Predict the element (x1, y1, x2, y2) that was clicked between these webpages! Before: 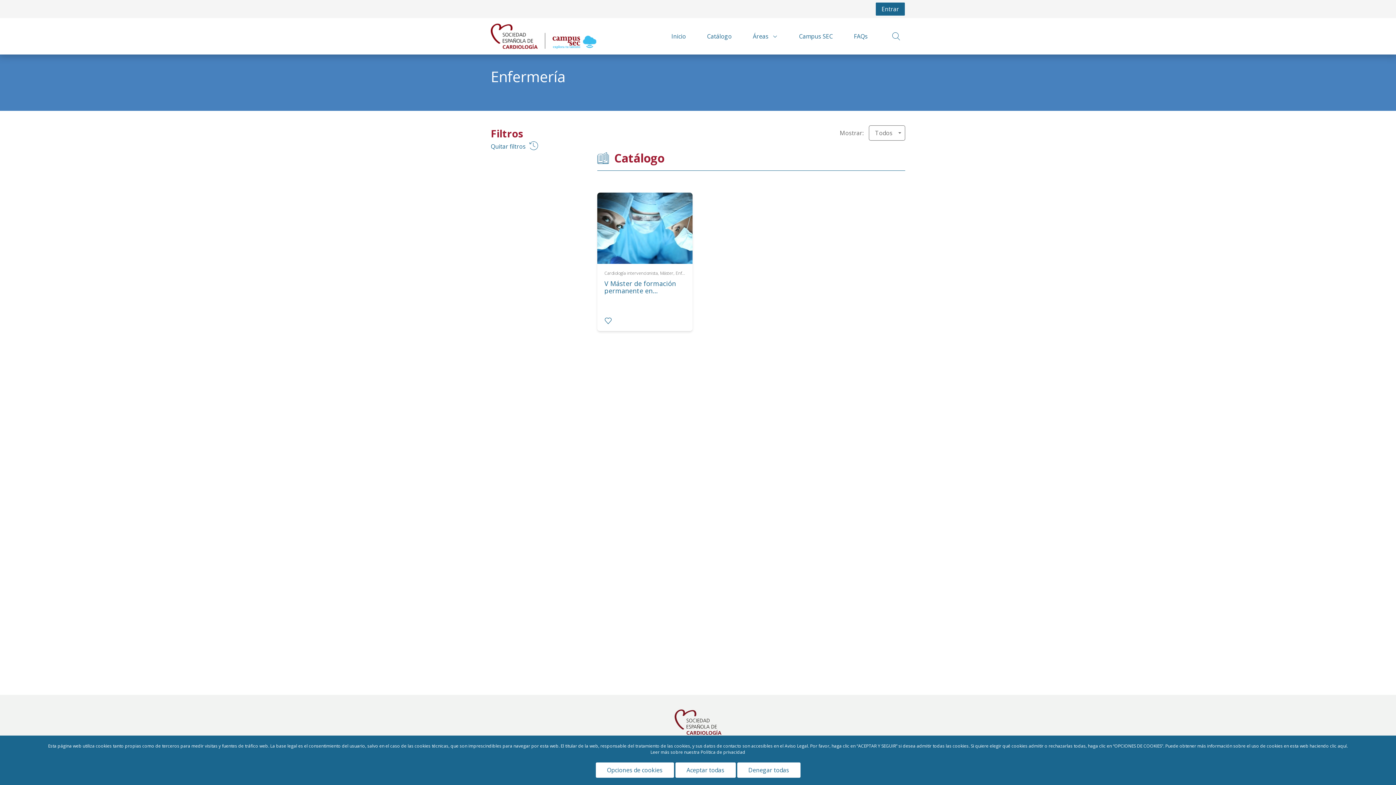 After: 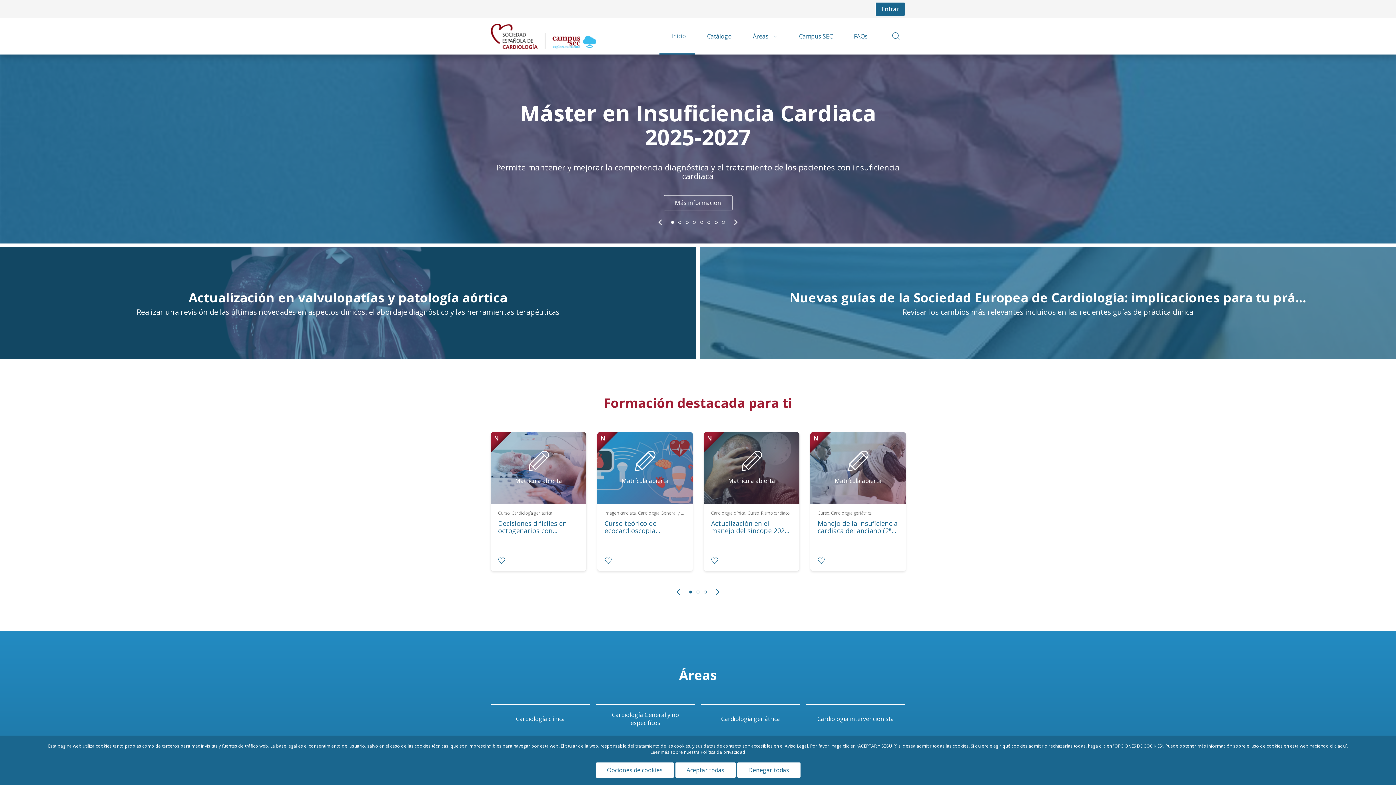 Action: label: Inicio bbox: (659, 18, 695, 54)